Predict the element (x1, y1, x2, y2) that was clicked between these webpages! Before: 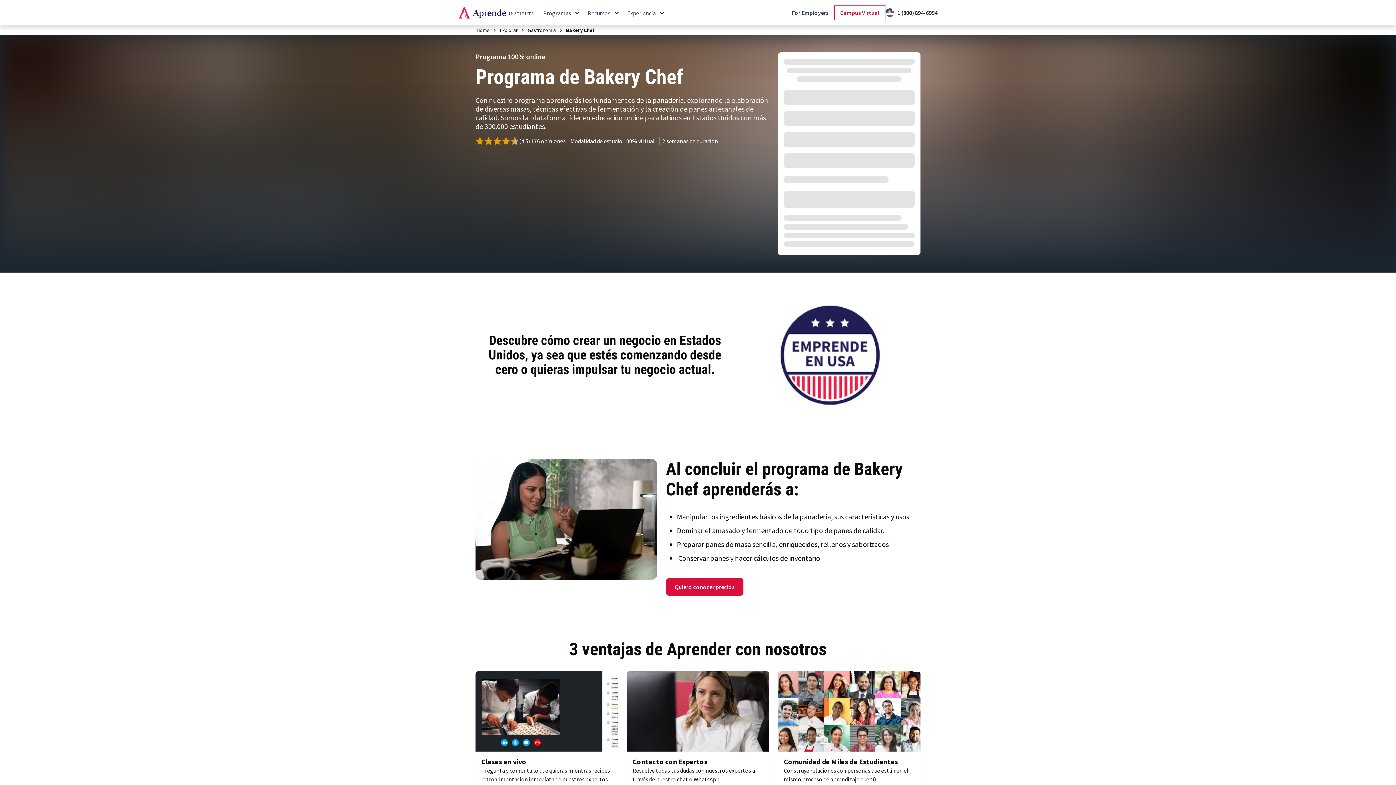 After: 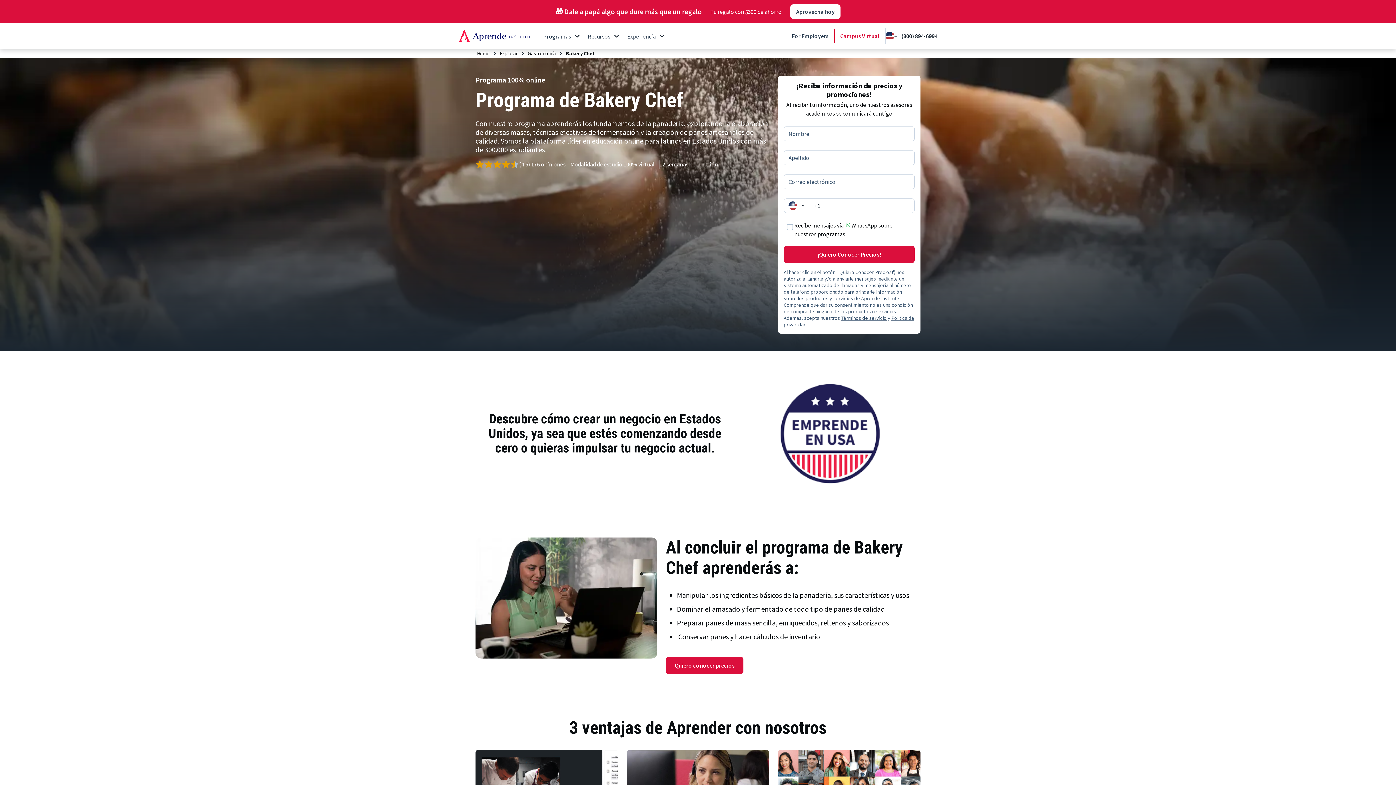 Action: label: For Employers bbox: (786, 5, 834, 20)